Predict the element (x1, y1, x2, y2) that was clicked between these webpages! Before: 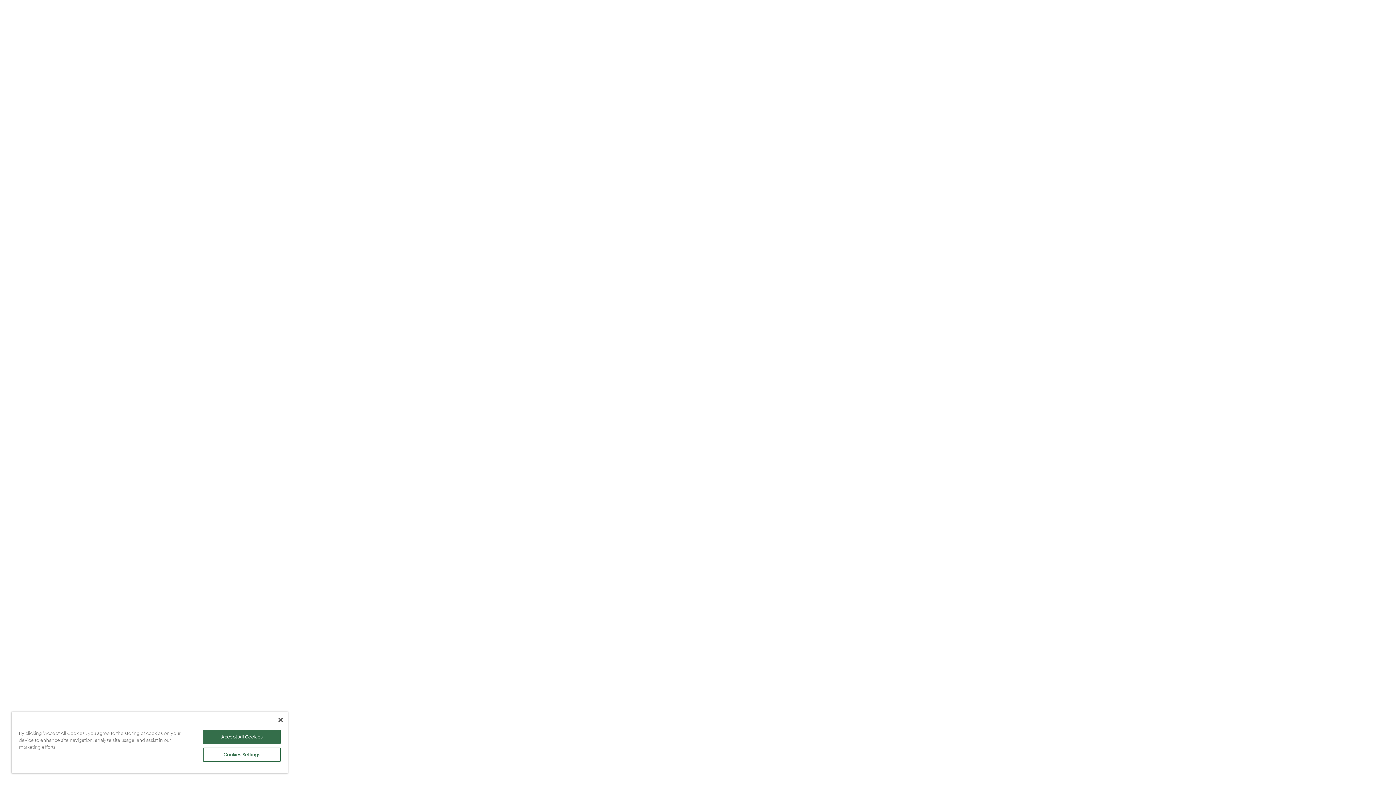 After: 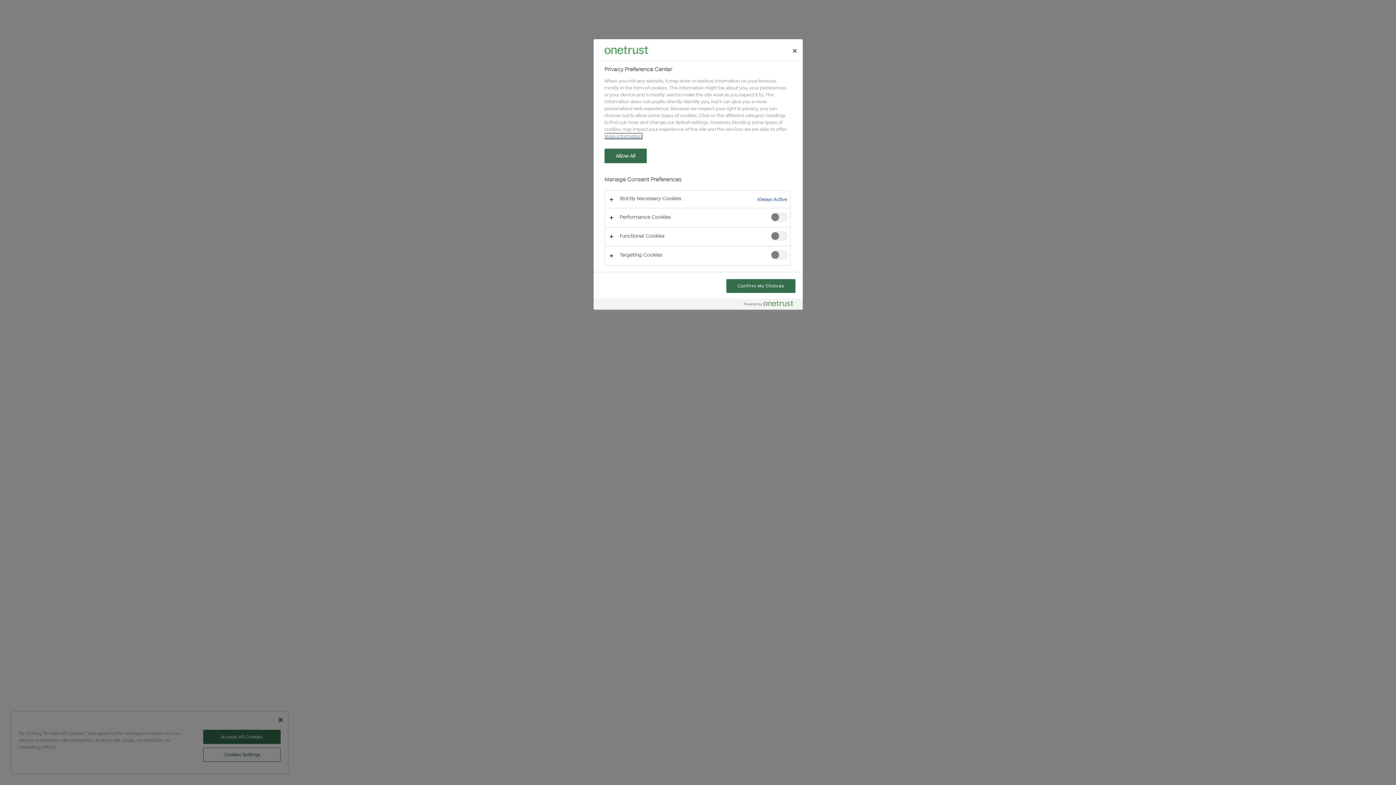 Action: bbox: (203, 748, 280, 762) label: Cookies Settings